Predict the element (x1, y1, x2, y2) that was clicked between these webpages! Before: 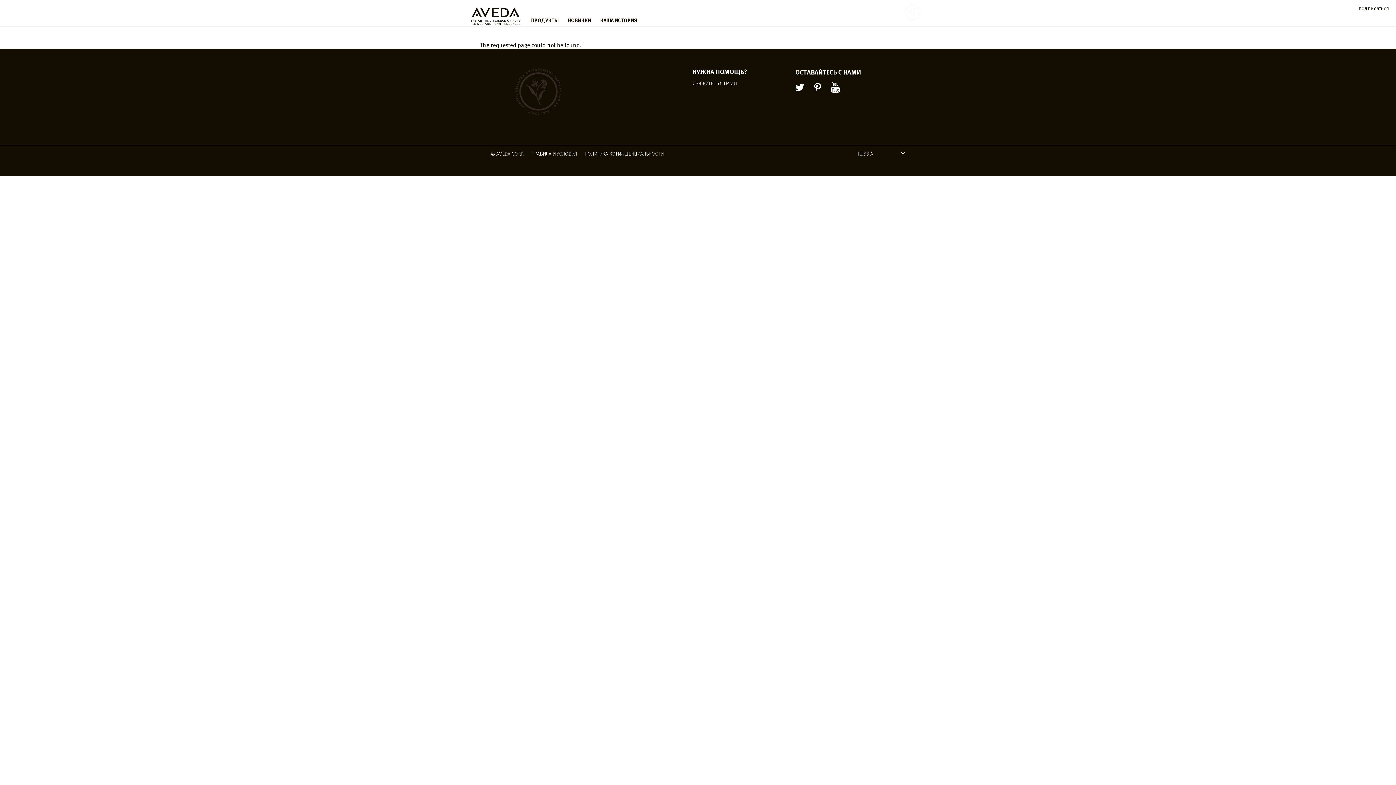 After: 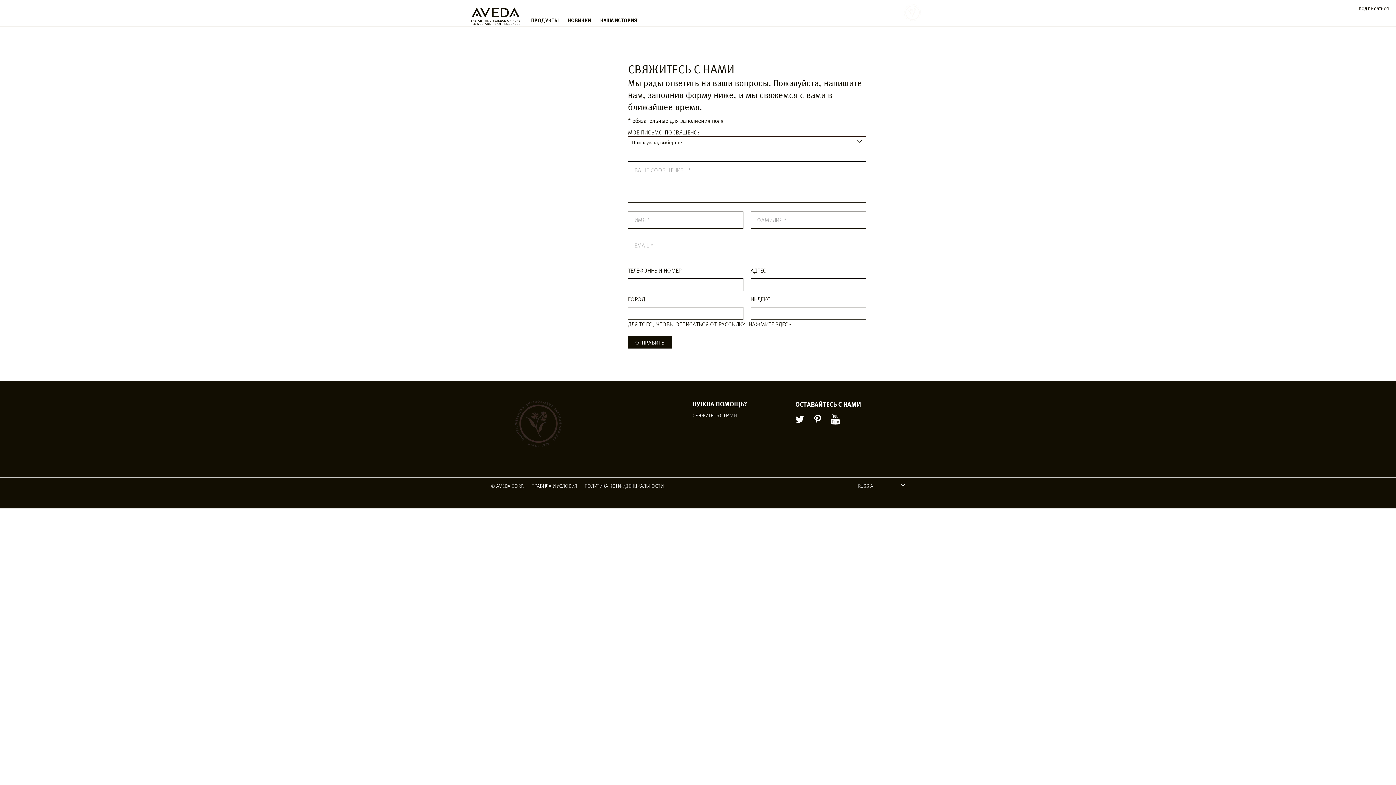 Action: label: СВЯЖИТЕСЬ С НАМИ bbox: (692, 79, 736, 86)